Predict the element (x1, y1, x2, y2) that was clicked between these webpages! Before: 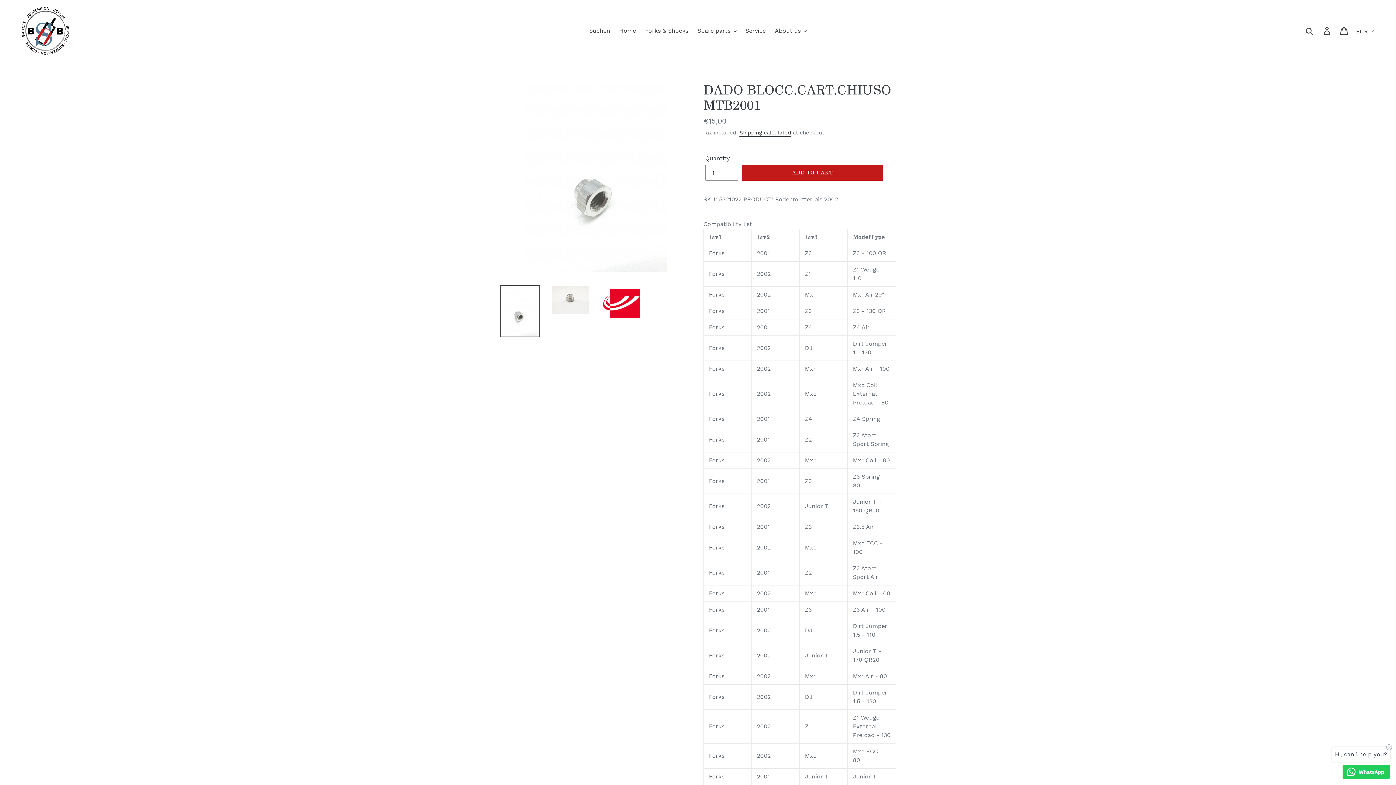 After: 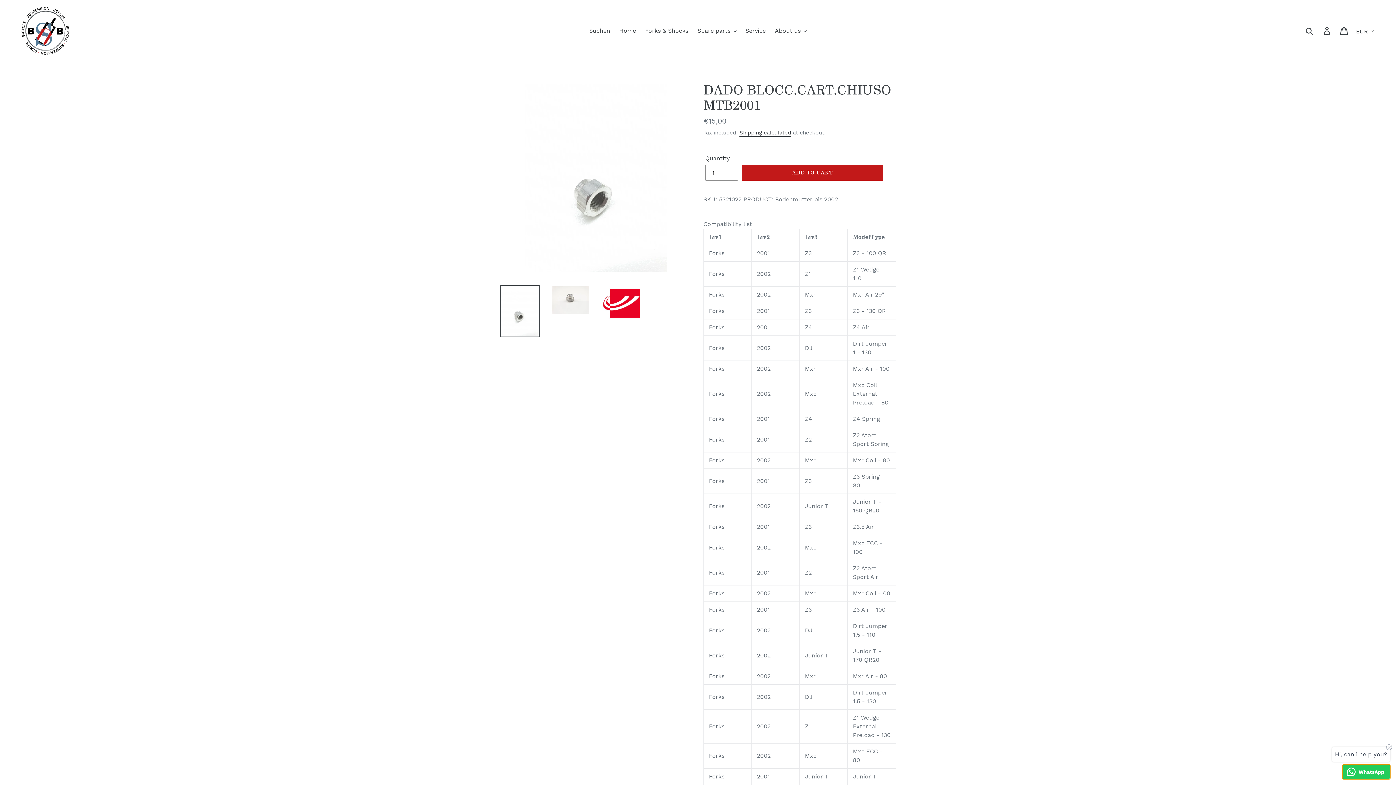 Action: label: WhatsApp bbox: (1342, 765, 1390, 779)